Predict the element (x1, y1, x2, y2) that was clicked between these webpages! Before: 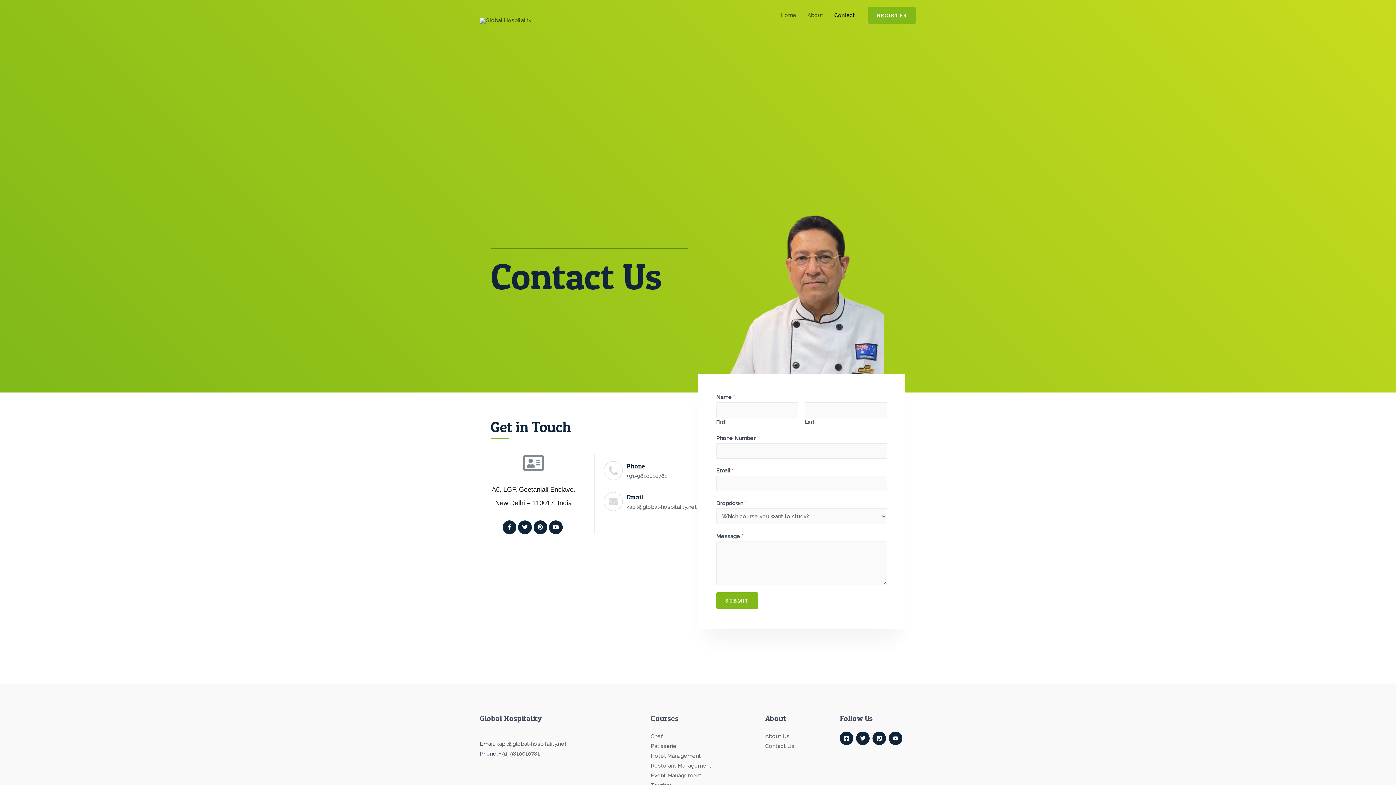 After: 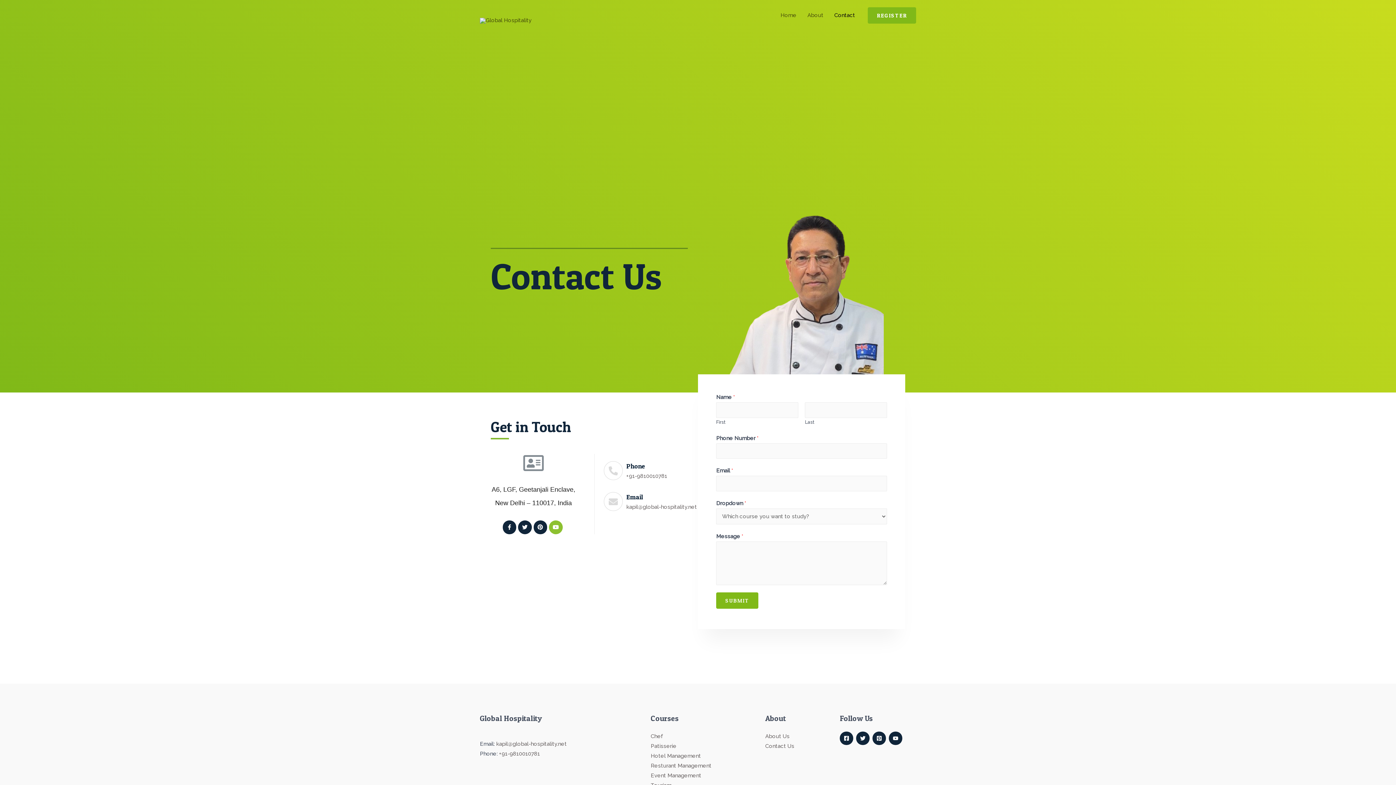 Action: label: Youtube bbox: (549, 520, 562, 534)